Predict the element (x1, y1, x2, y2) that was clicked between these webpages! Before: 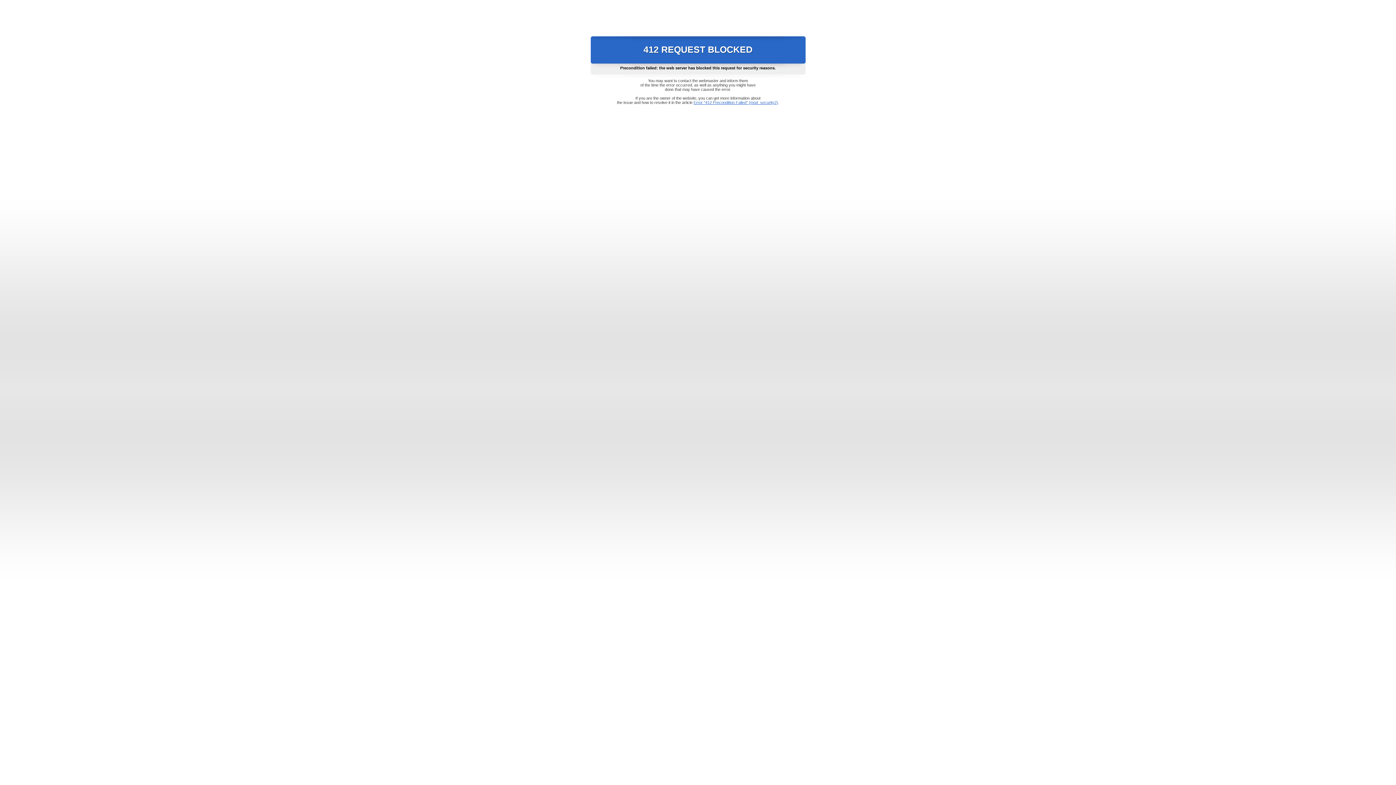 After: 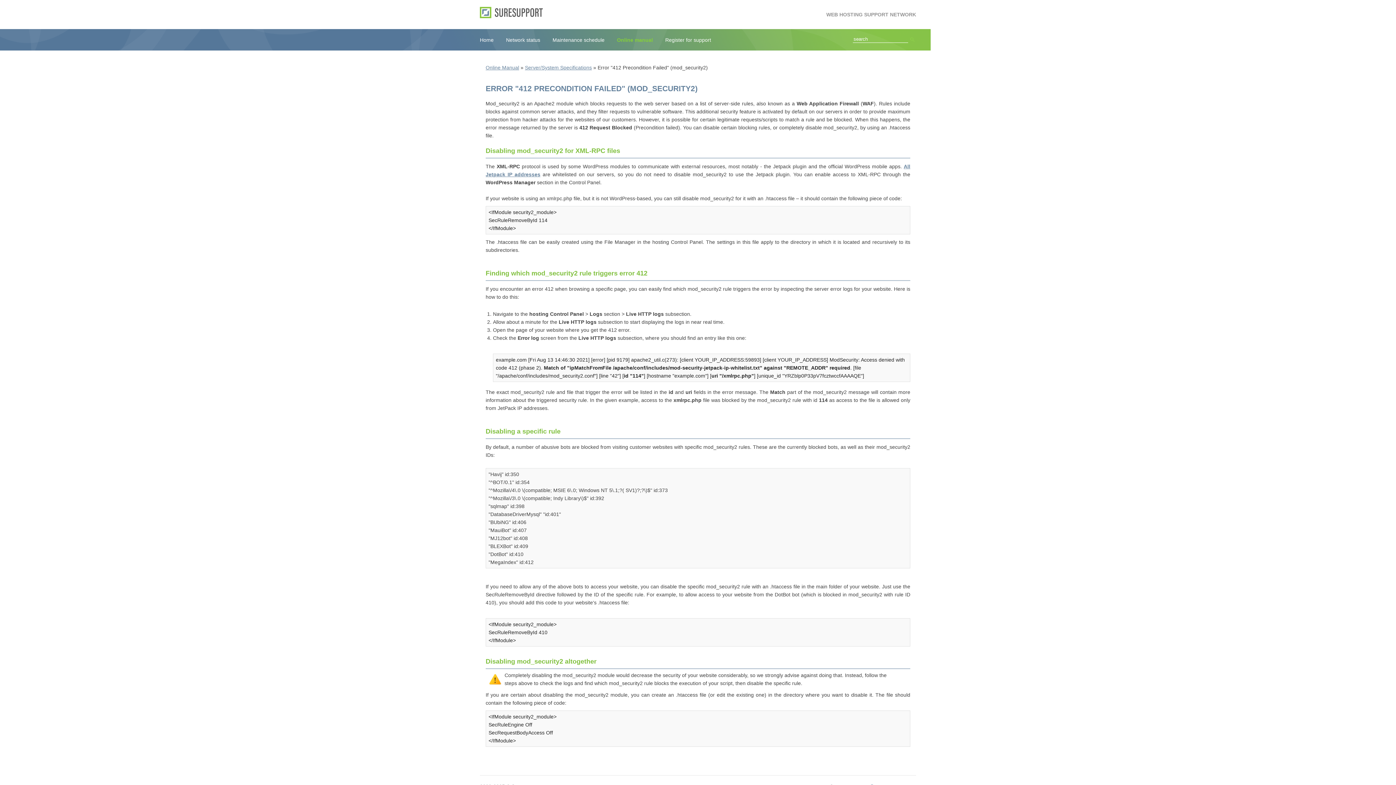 Action: bbox: (693, 100, 778, 104) label: Error "412 Precondition Failed" (mod_security2)